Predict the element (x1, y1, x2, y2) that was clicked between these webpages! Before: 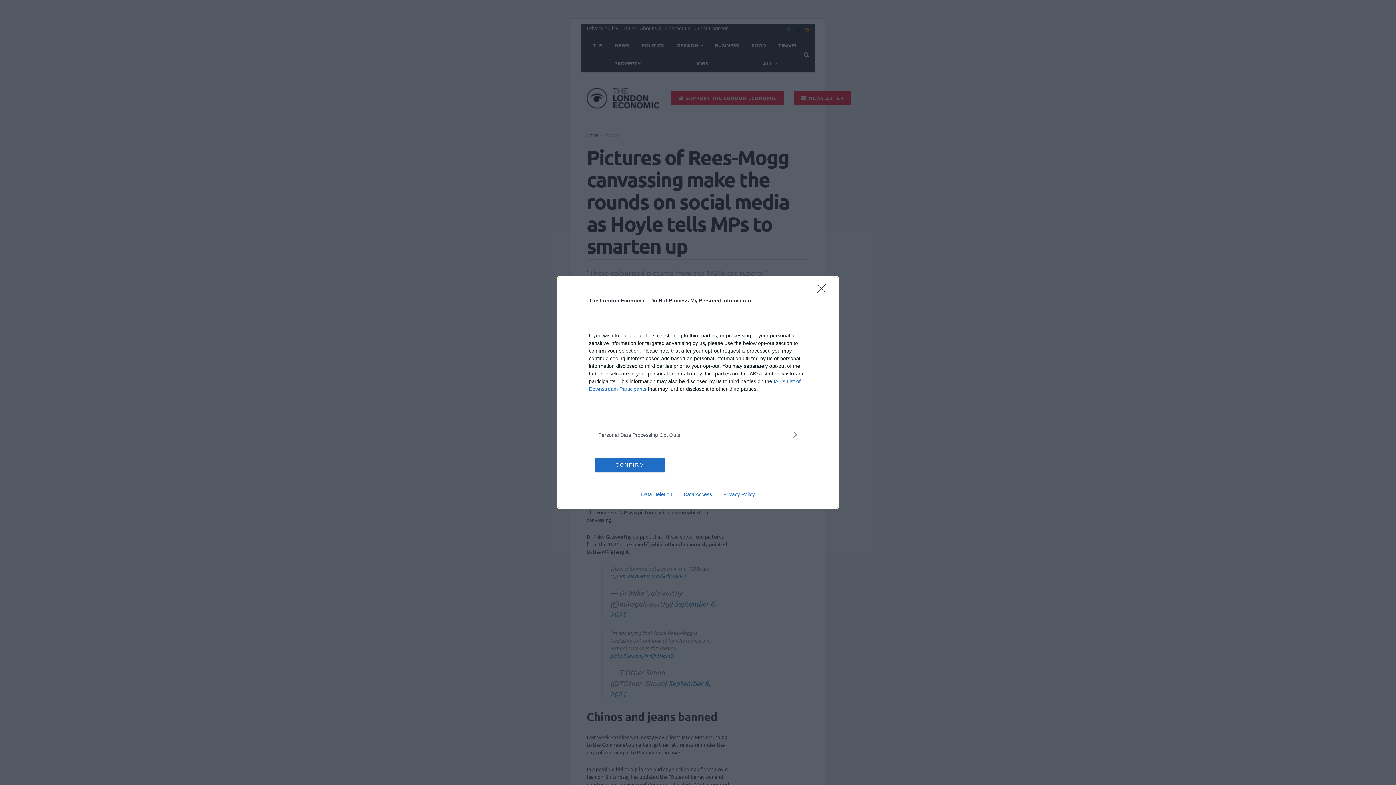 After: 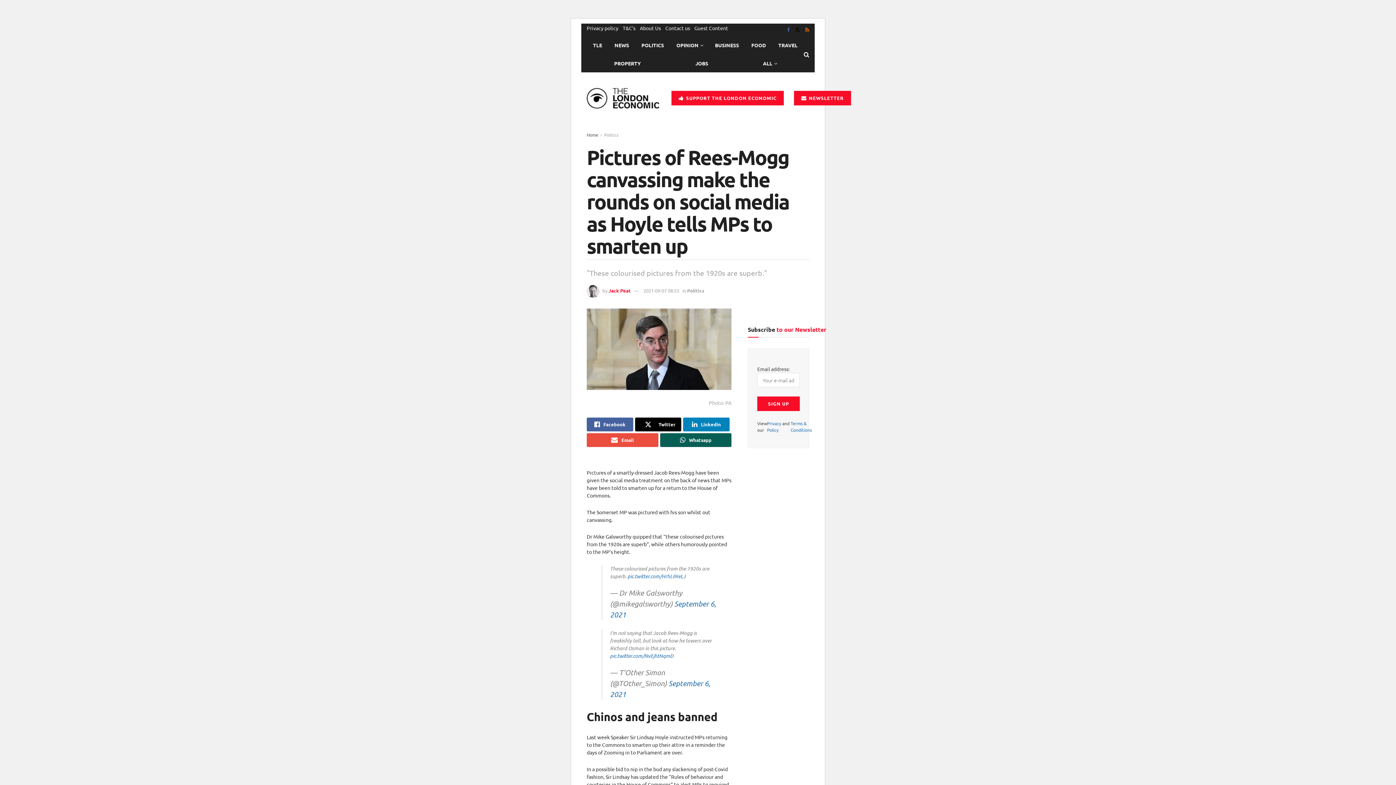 Action: bbox: (817, 284, 830, 298) label: Close